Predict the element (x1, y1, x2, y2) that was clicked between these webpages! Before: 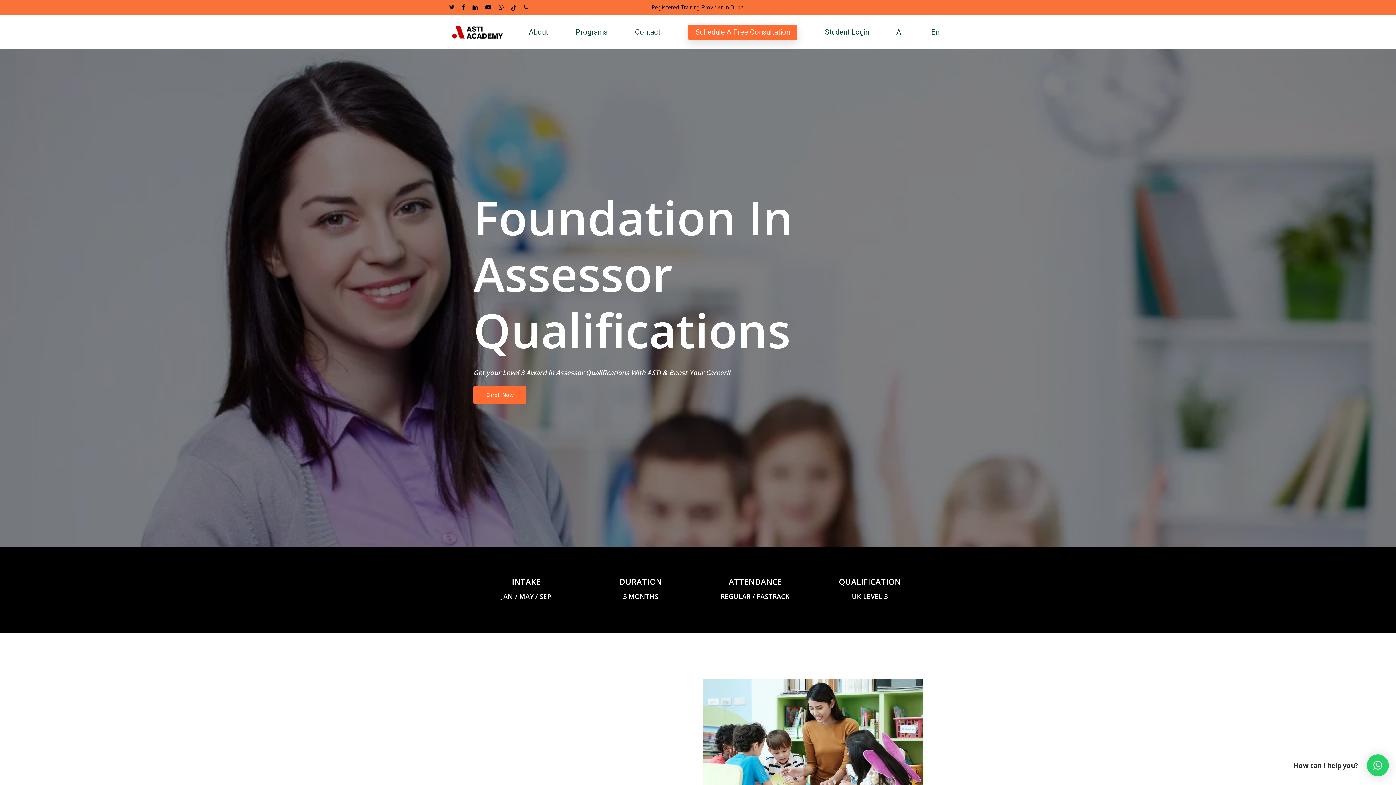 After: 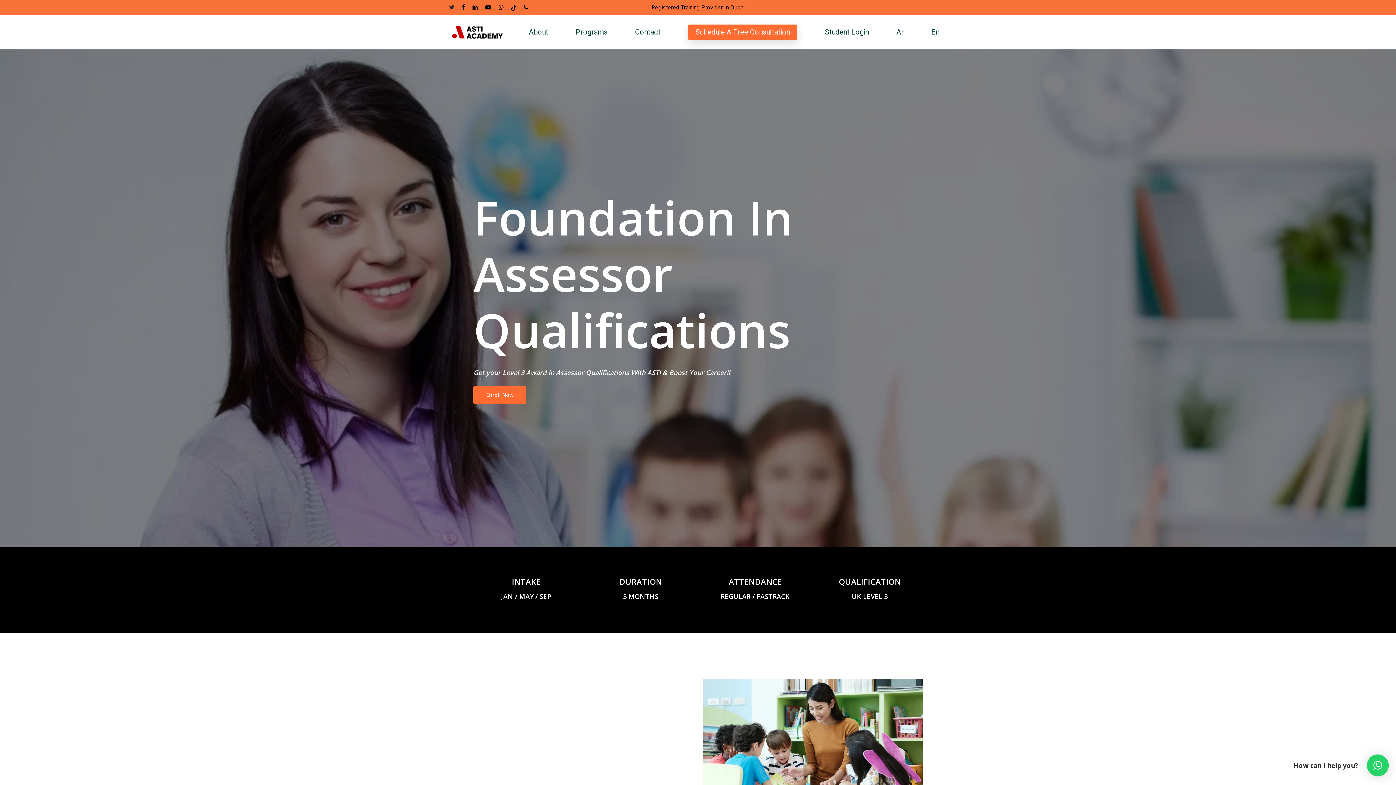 Action: label: twitter bbox: (449, 2, 454, 12)